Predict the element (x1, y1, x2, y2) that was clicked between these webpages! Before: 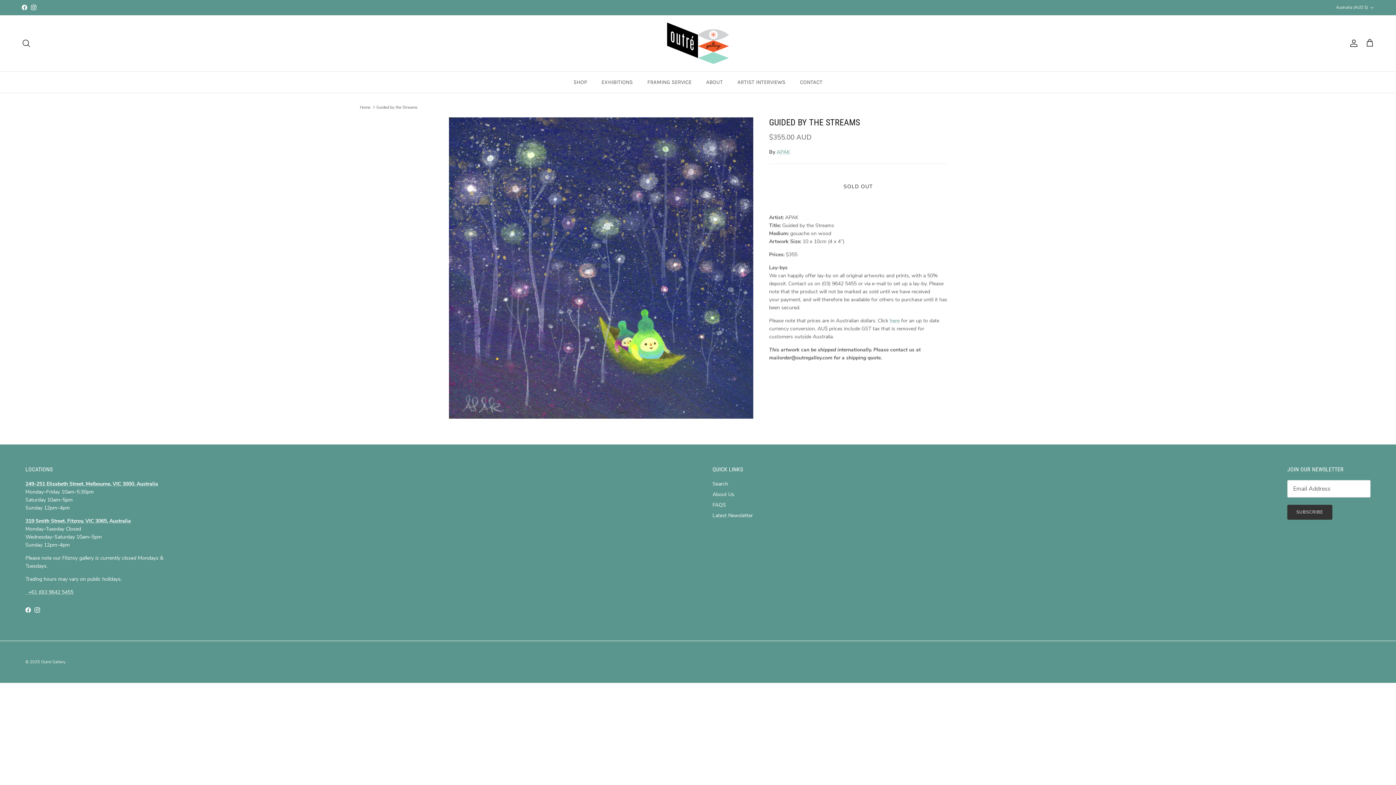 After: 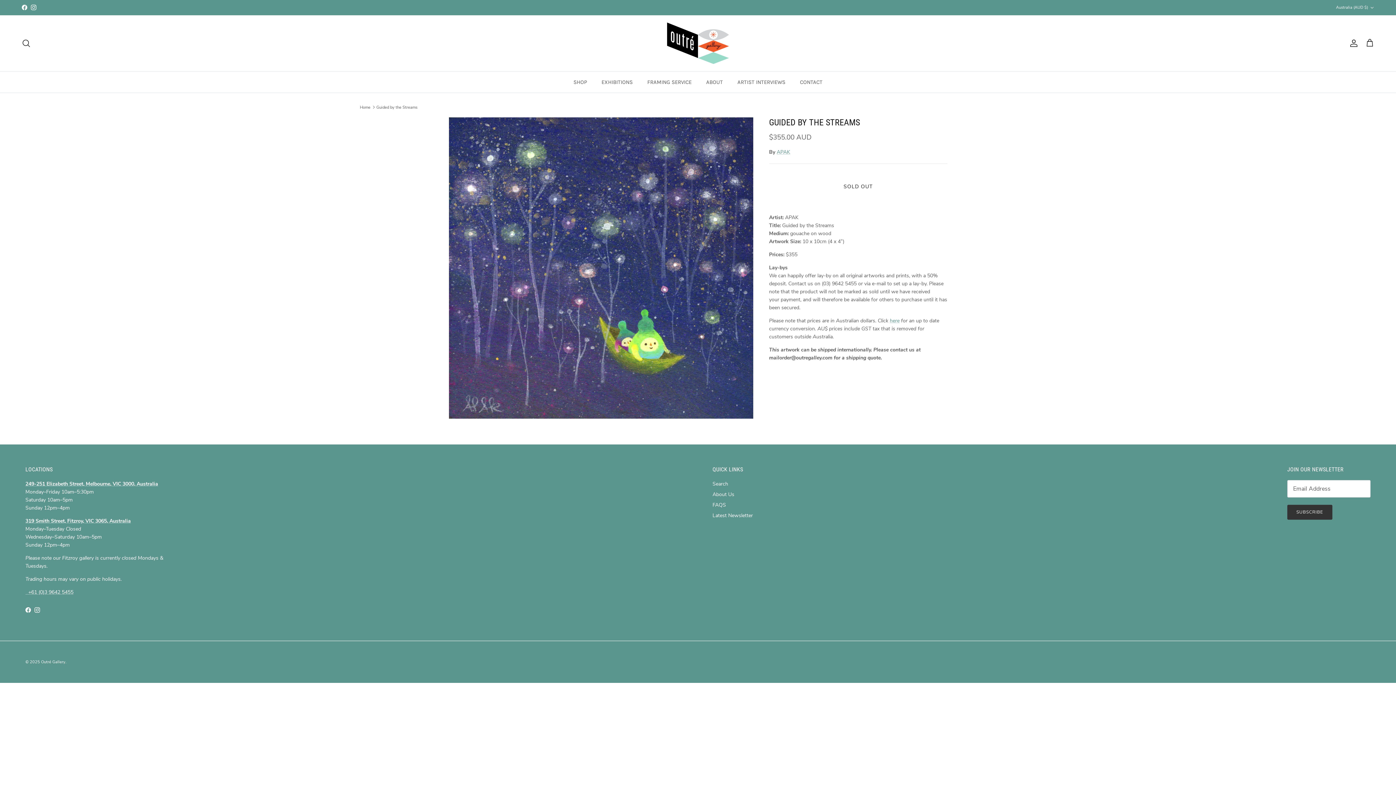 Action: label: Guided by the Streams bbox: (376, 104, 417, 110)